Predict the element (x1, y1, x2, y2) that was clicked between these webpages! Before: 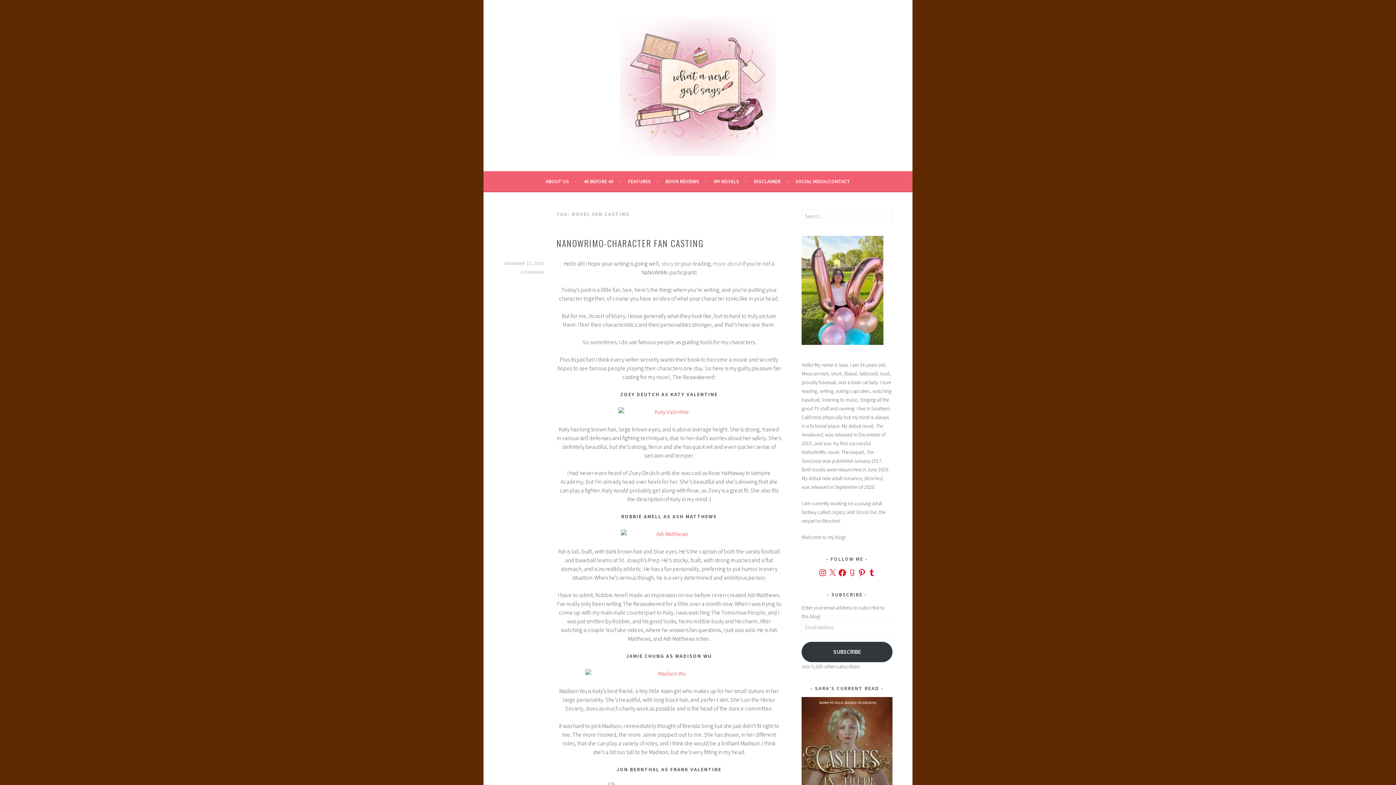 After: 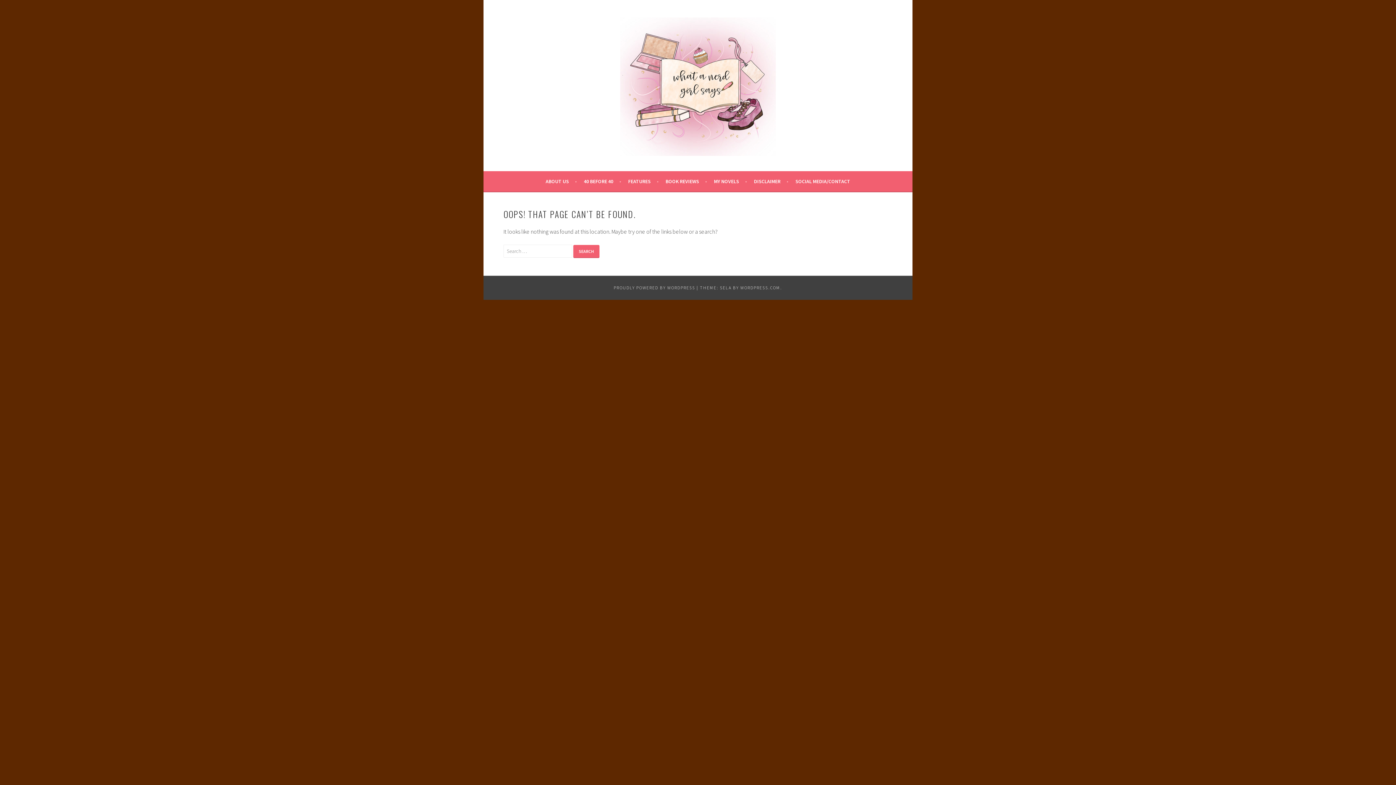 Action: bbox: (556, 407, 781, 416)